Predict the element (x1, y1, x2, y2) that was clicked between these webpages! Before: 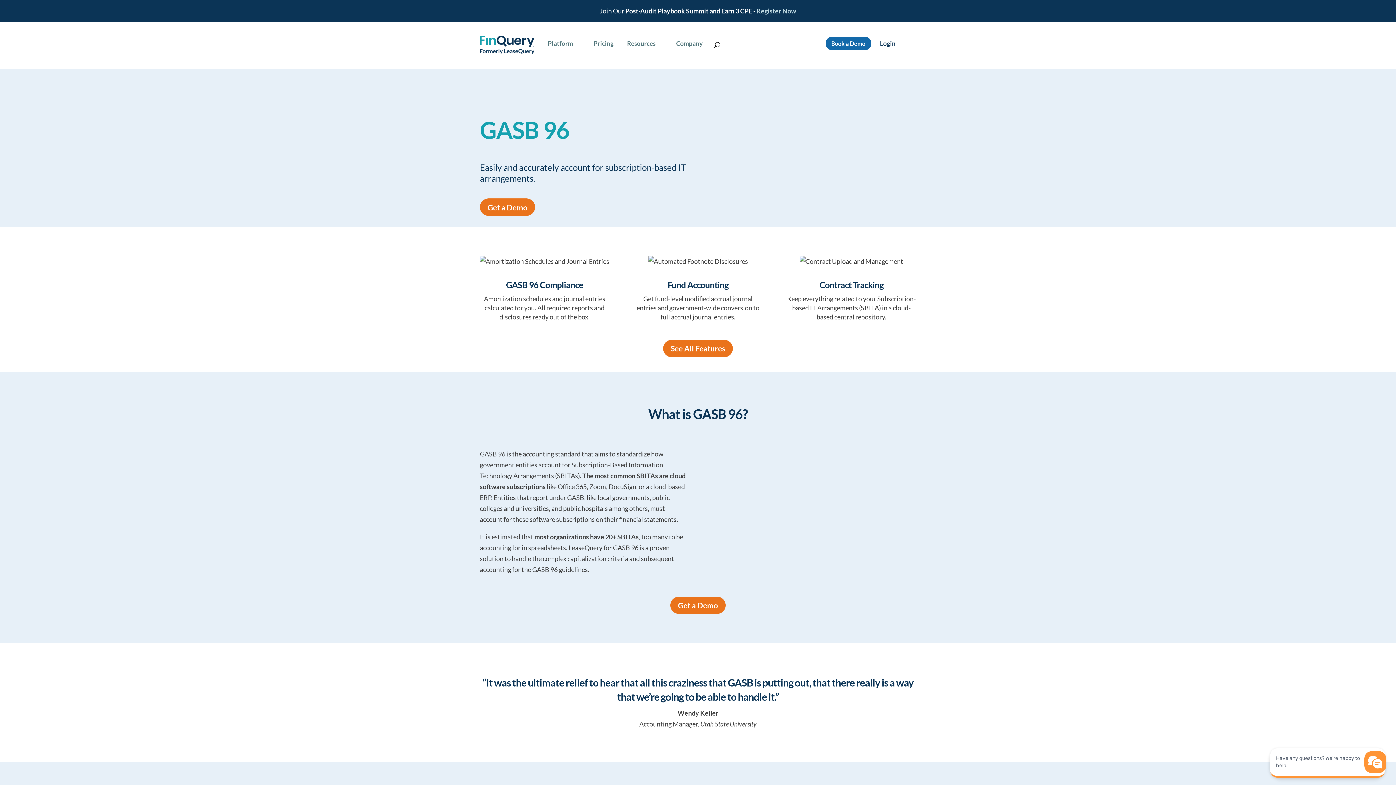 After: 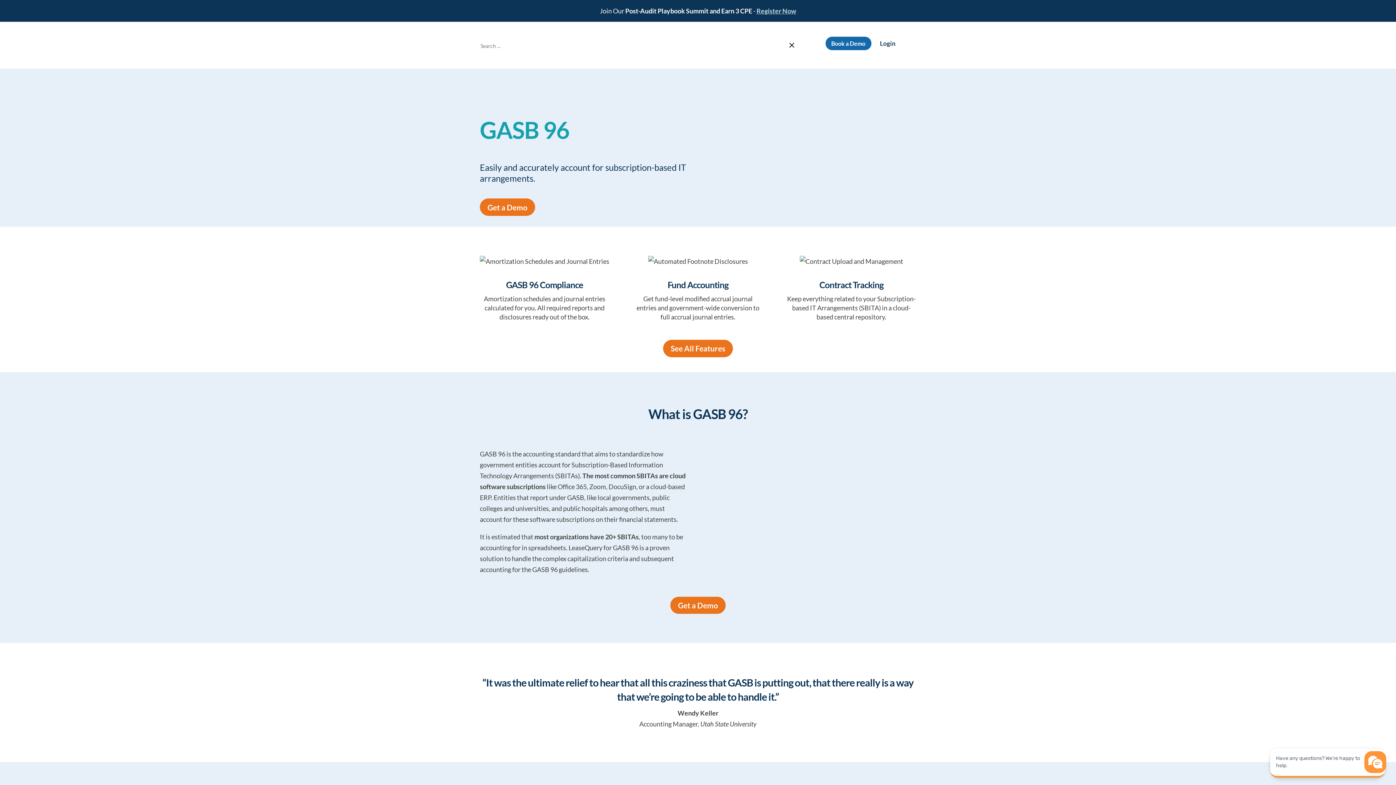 Action: bbox: (714, 32, 720, 57)